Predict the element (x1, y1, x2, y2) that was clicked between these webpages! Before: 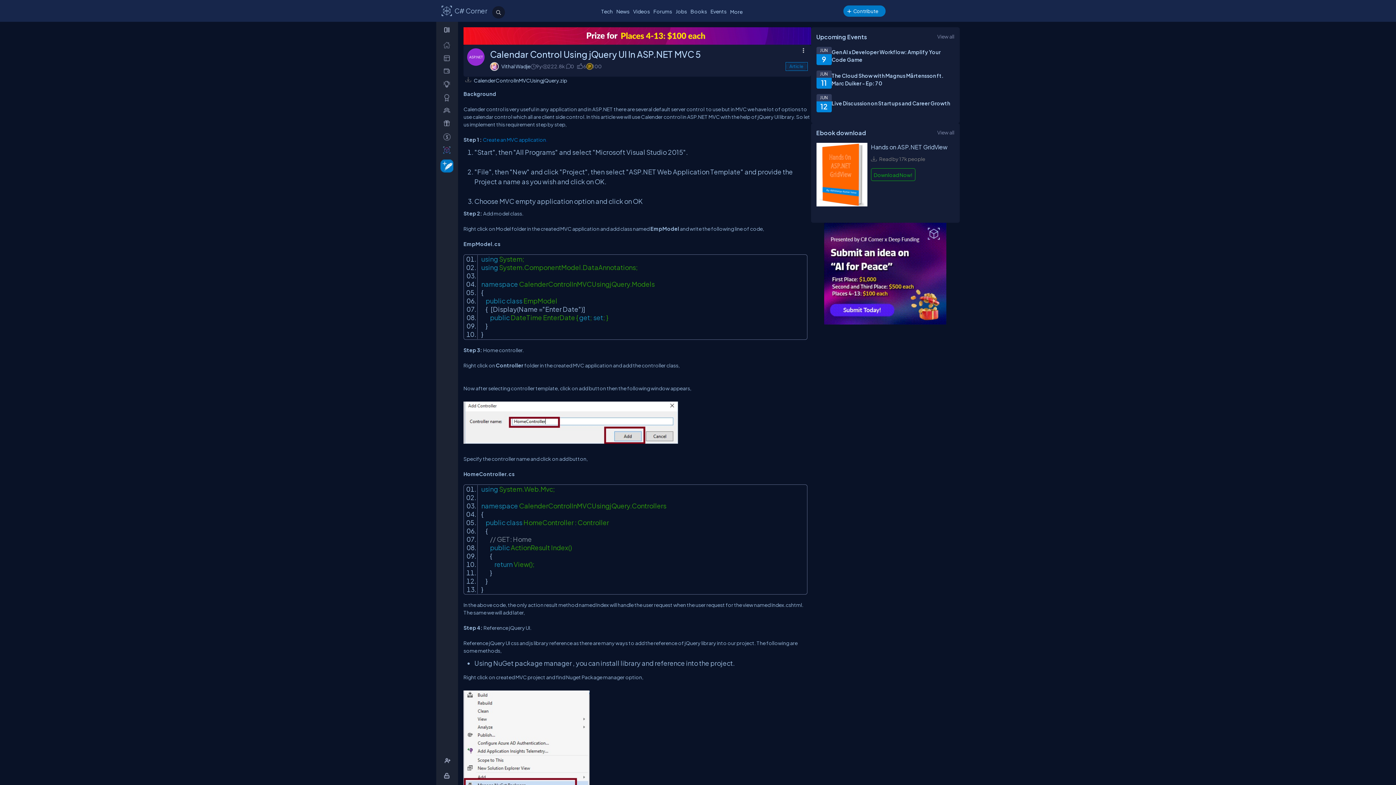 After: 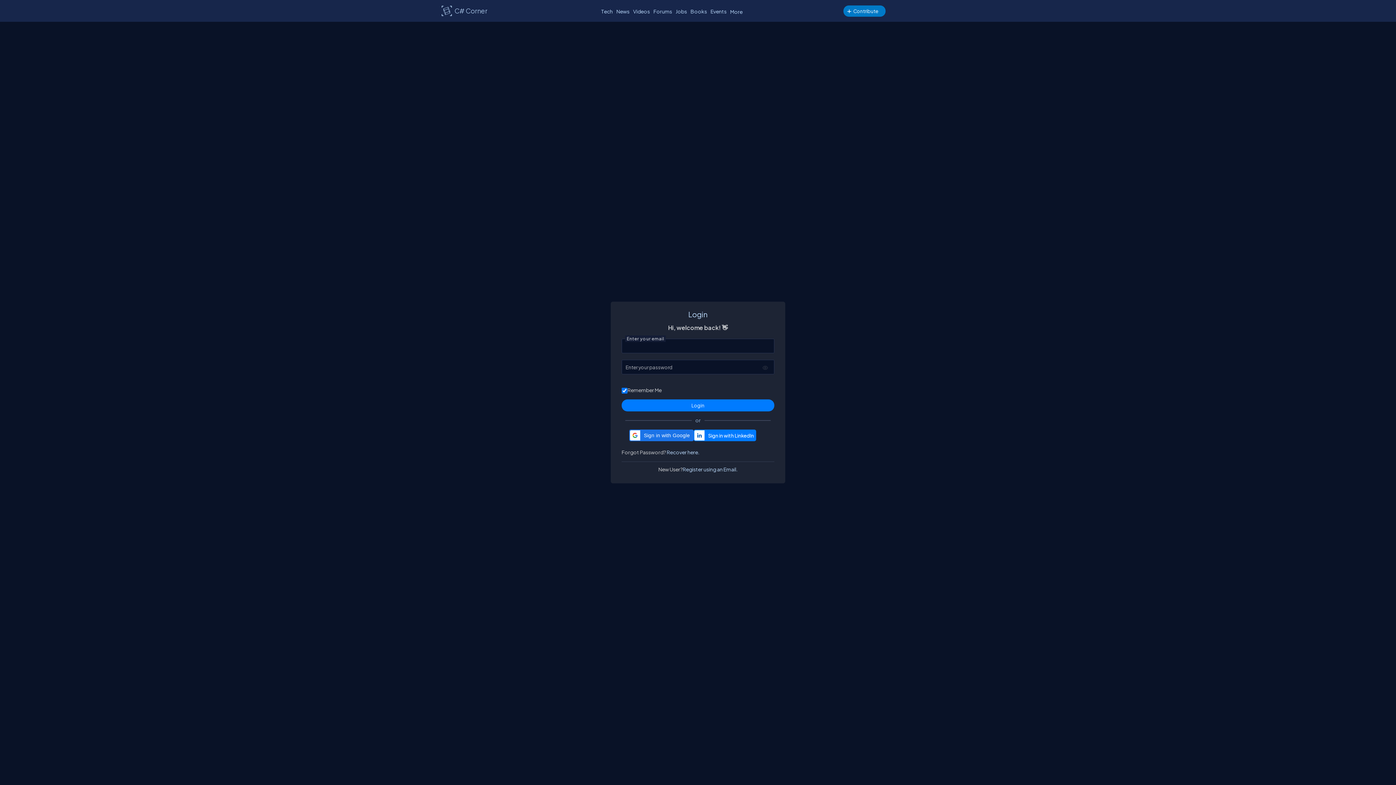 Action: bbox: (438, 38, 458, 51) label: _Feed